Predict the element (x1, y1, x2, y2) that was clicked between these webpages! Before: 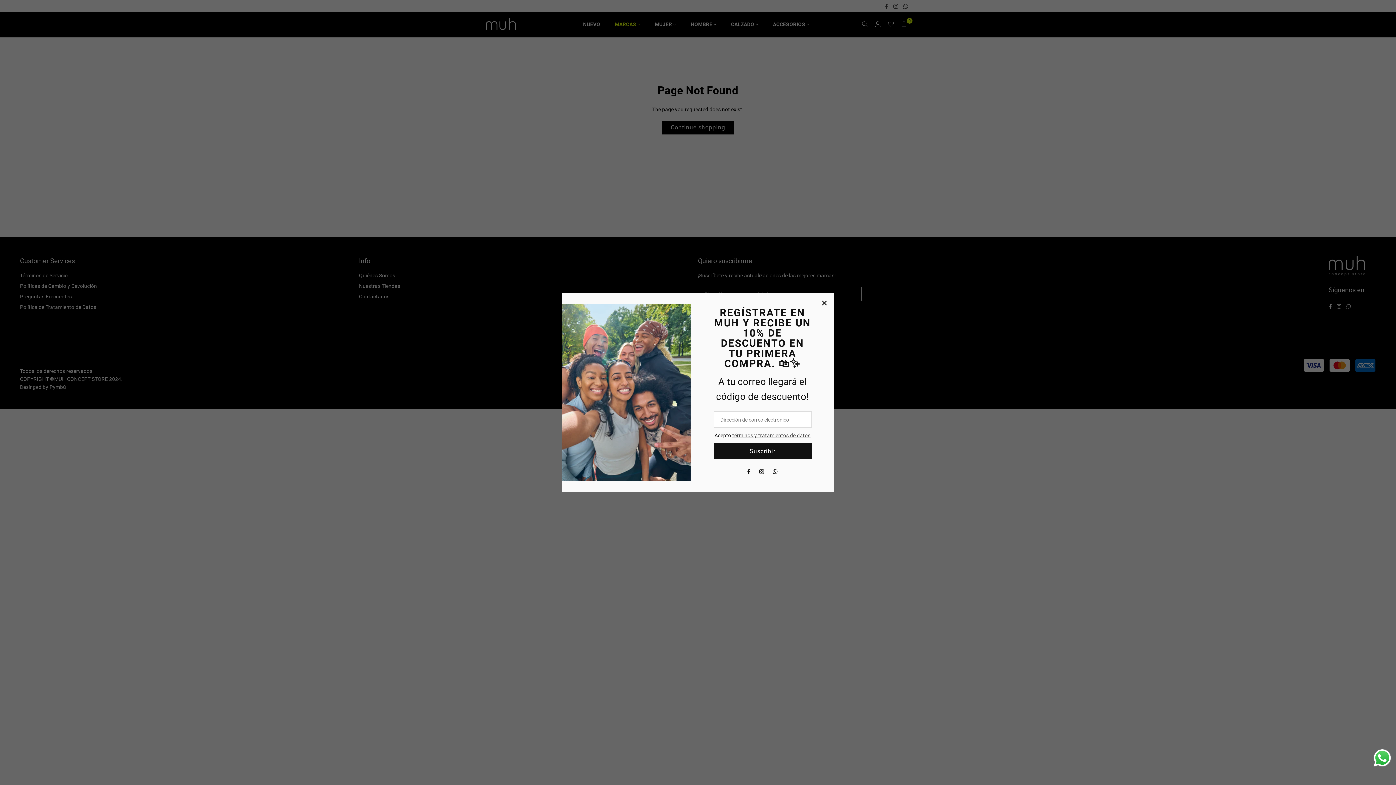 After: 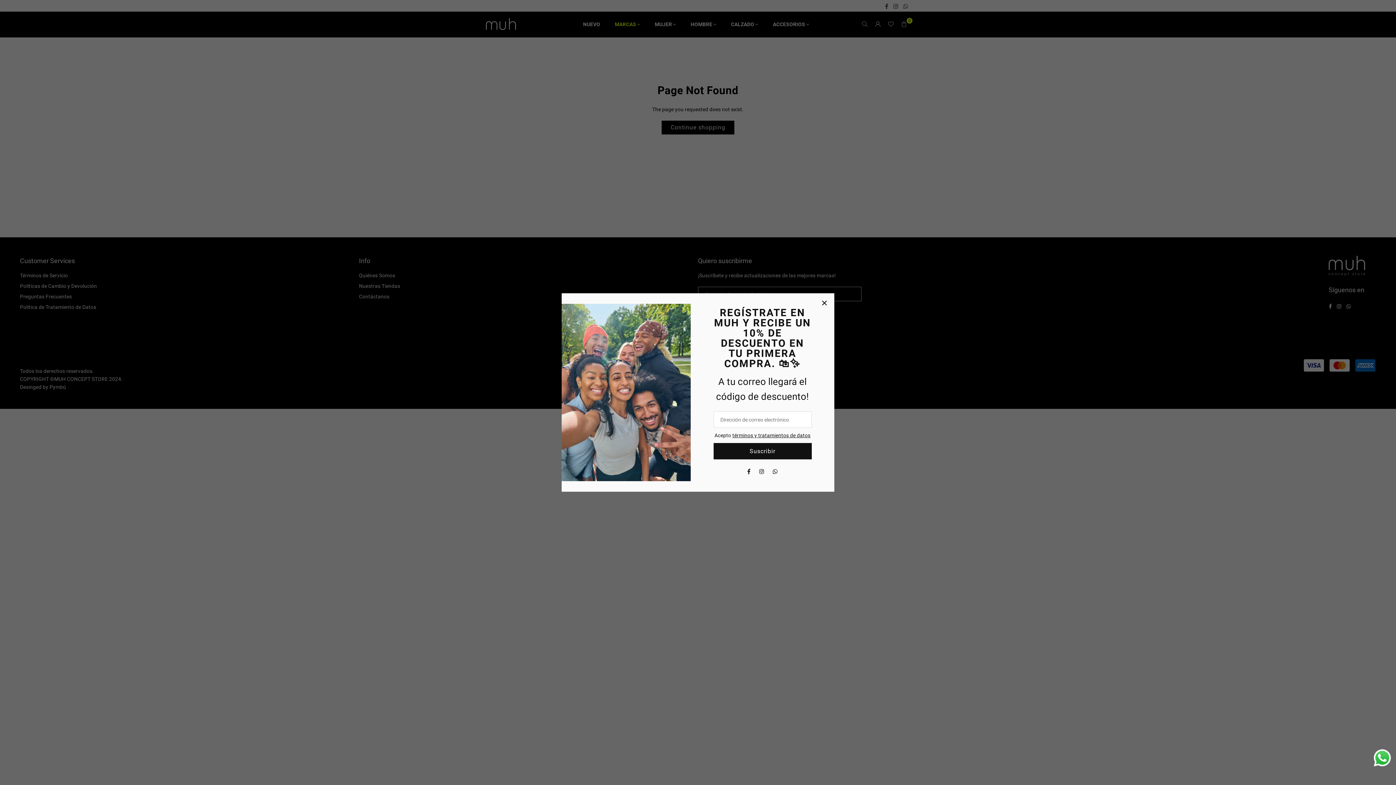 Action: bbox: (732, 432, 810, 438) label: términos y tratamientos de datos